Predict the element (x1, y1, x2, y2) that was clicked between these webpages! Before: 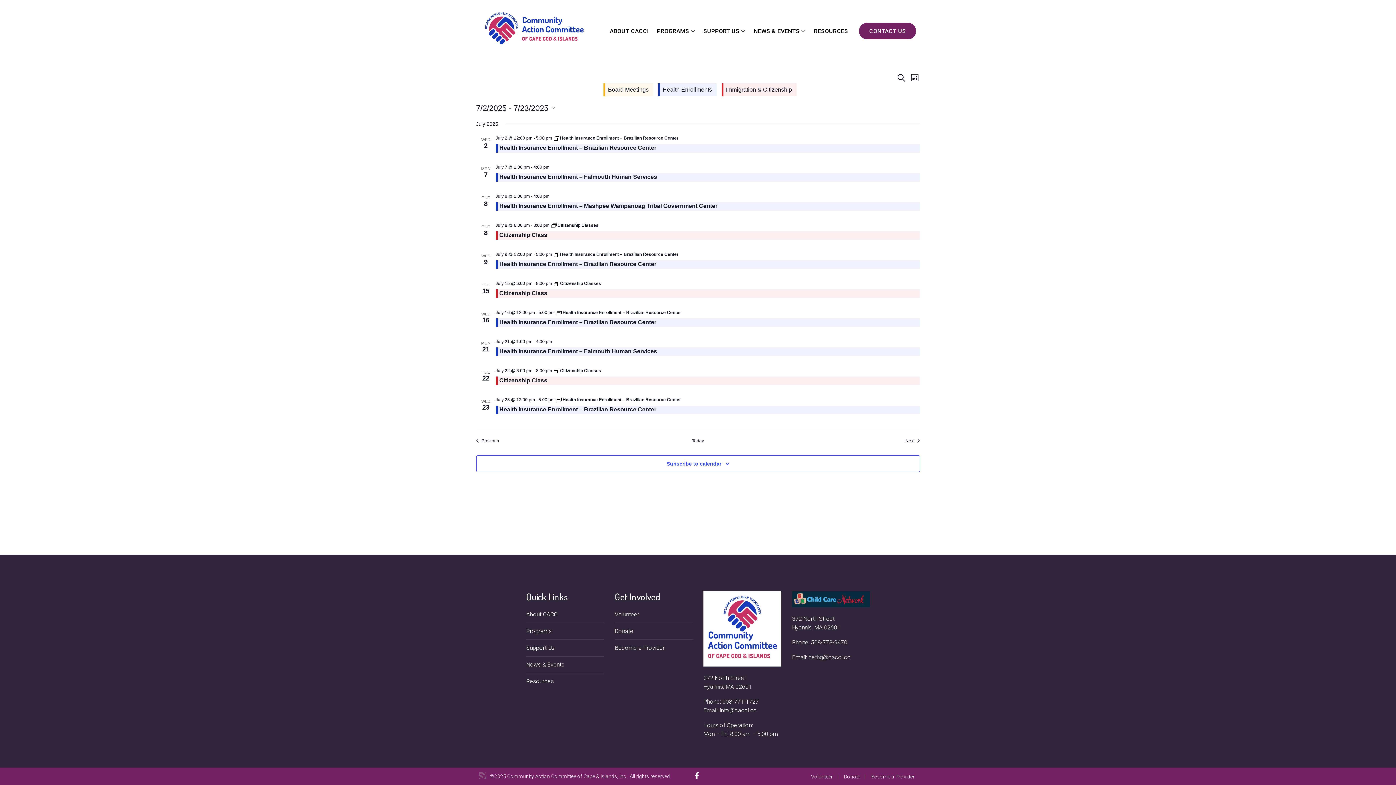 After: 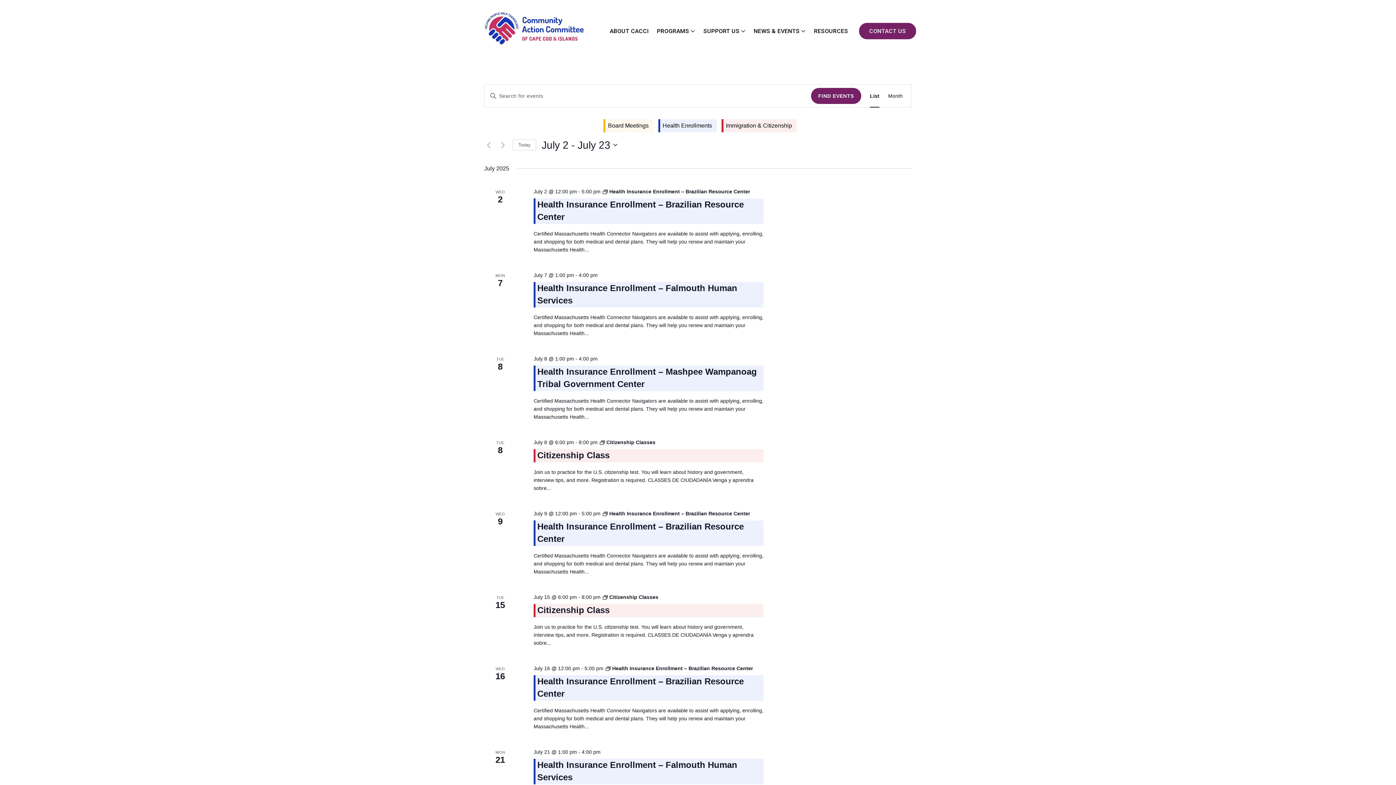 Action: bbox: (720, 707, 757, 714) label: info@cacci.cc